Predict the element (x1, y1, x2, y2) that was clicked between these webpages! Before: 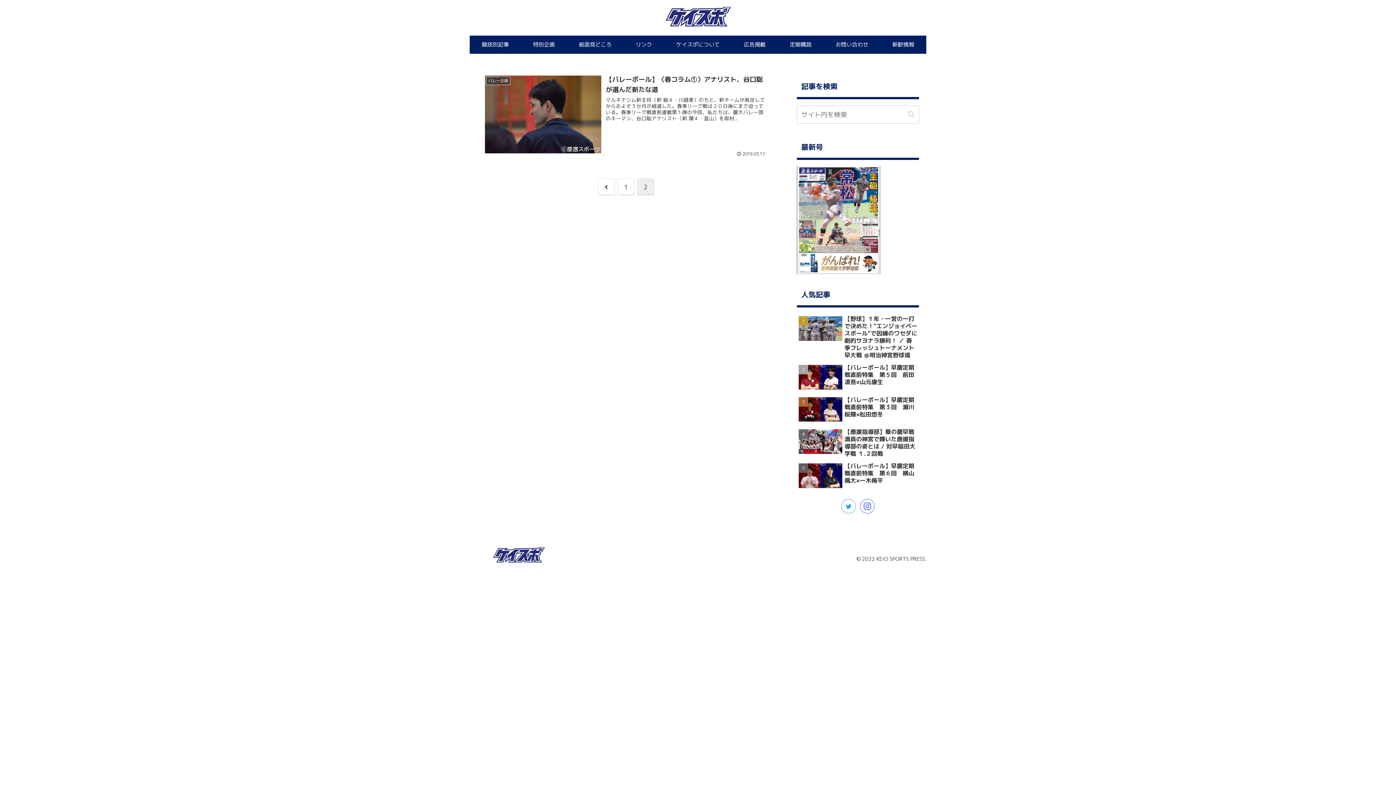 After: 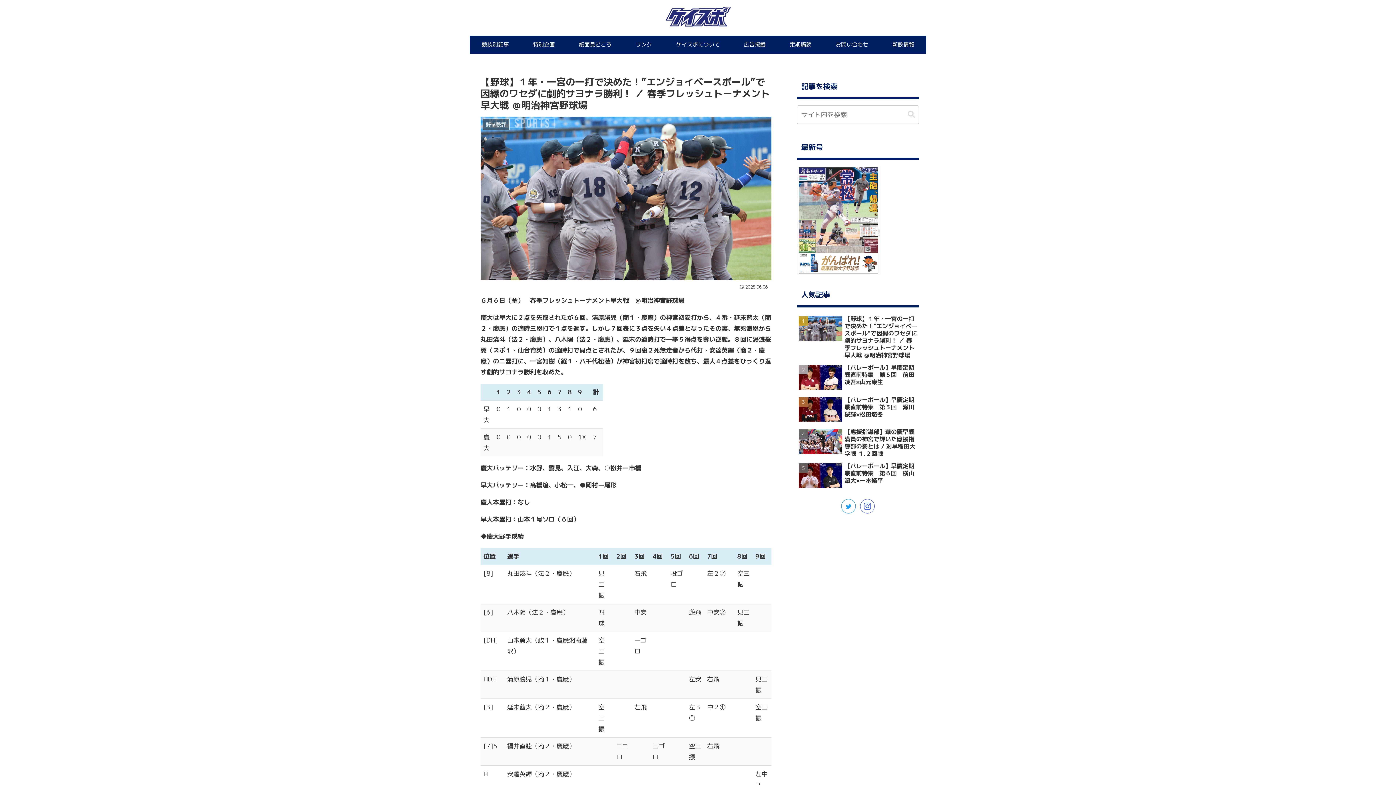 Action: bbox: (797, 313, 919, 360) label: 【野球】１年・一宮の一打で決めた！"エンジョイベースボール"で因縁のワセダに劇的サヨナラ勝利！ ／ 春季フレッシュトーナメント早大戦 ＠明治神宮野球場